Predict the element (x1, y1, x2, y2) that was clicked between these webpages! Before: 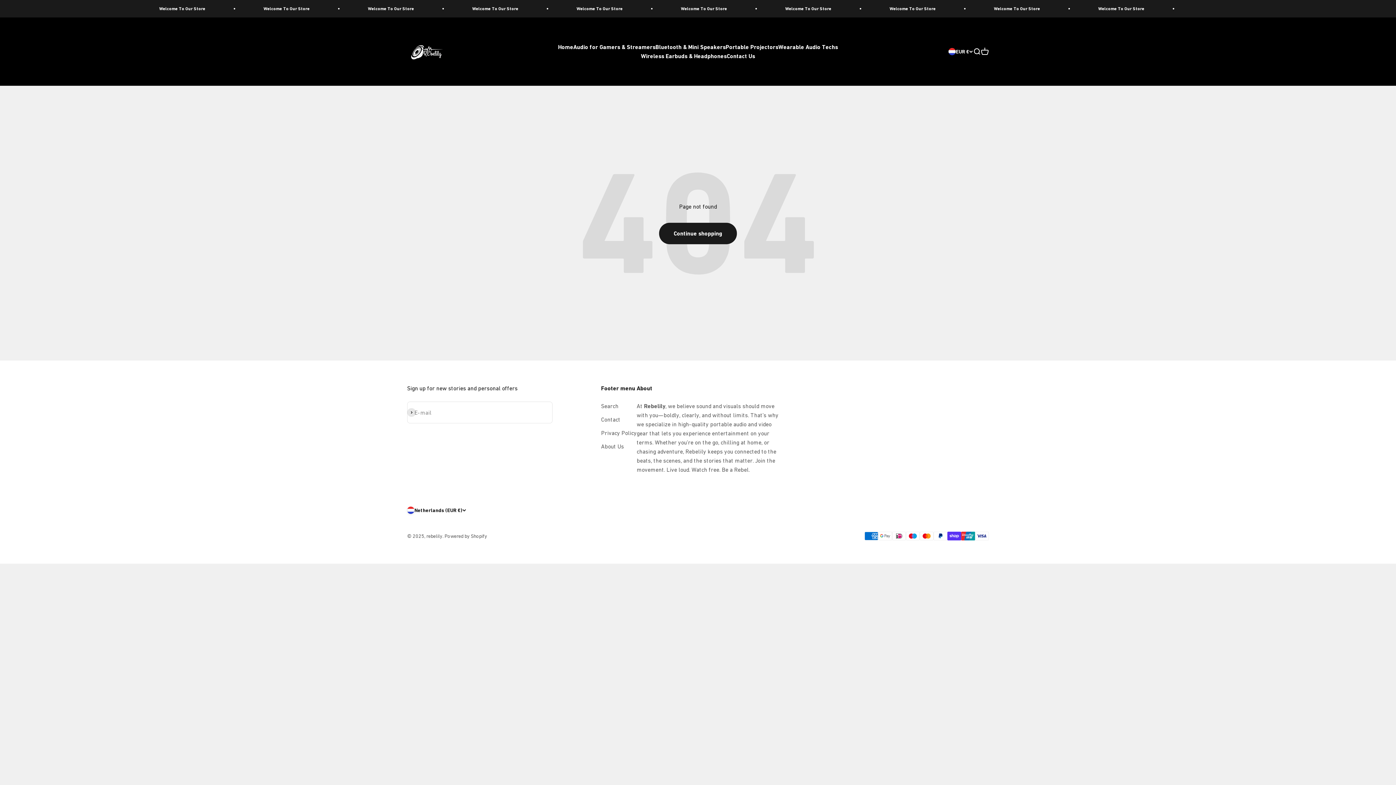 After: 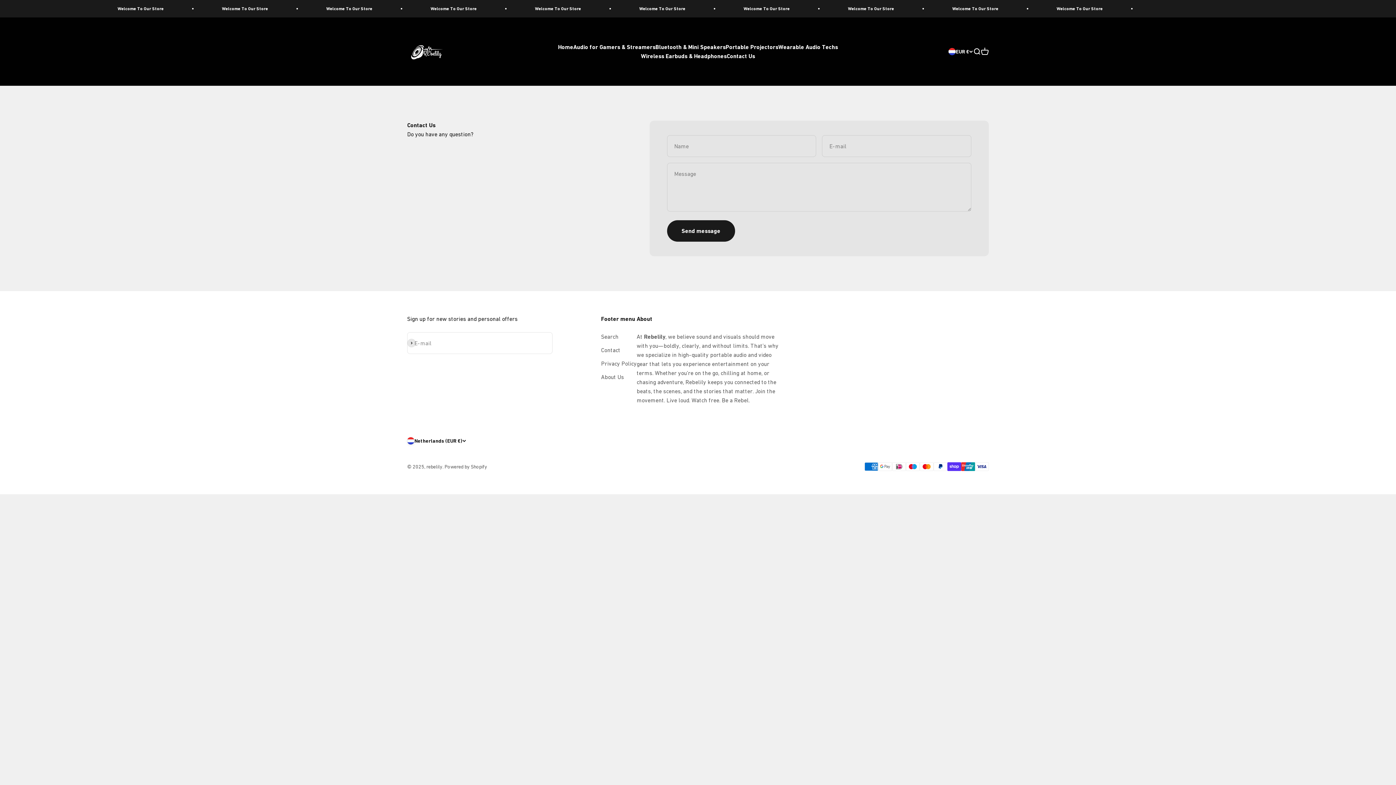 Action: label: Contact Us bbox: (726, 52, 755, 59)